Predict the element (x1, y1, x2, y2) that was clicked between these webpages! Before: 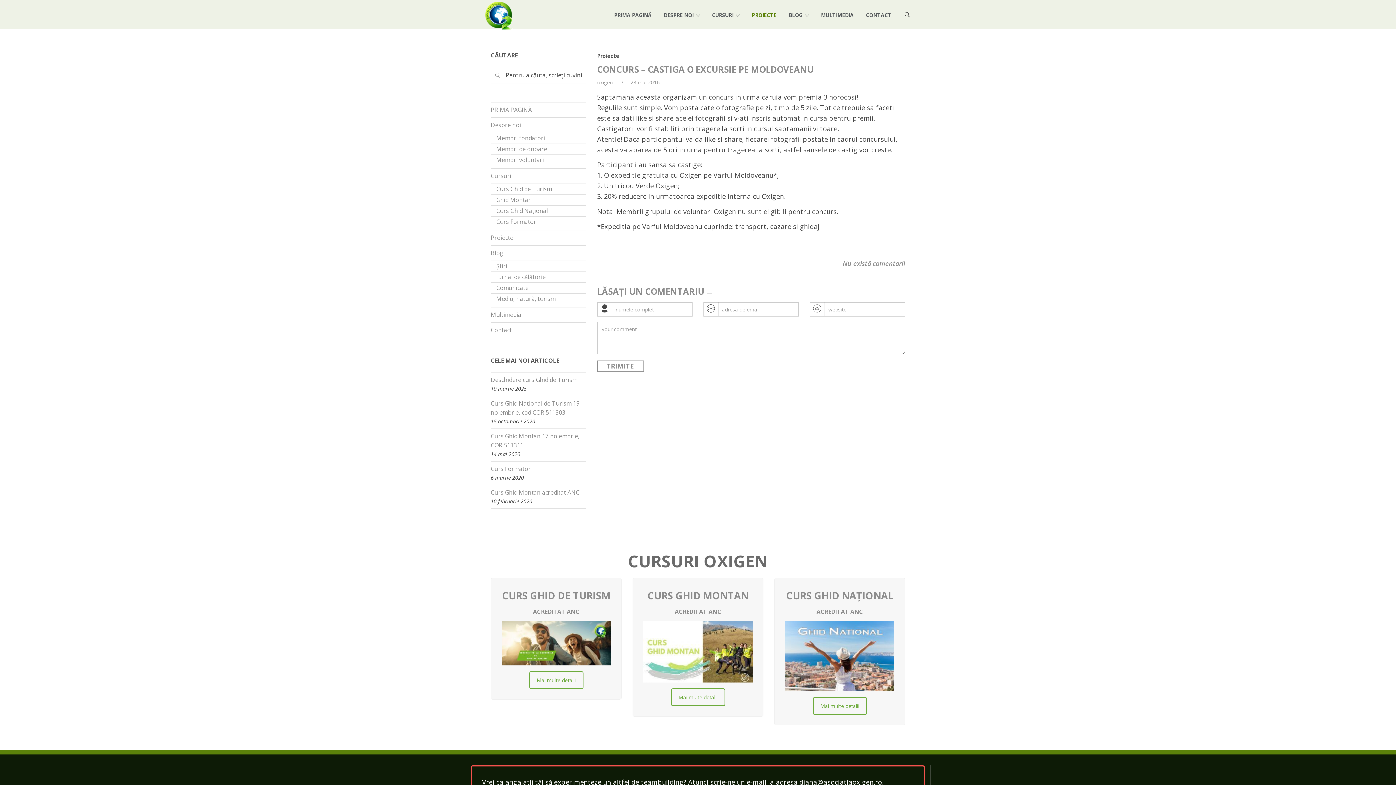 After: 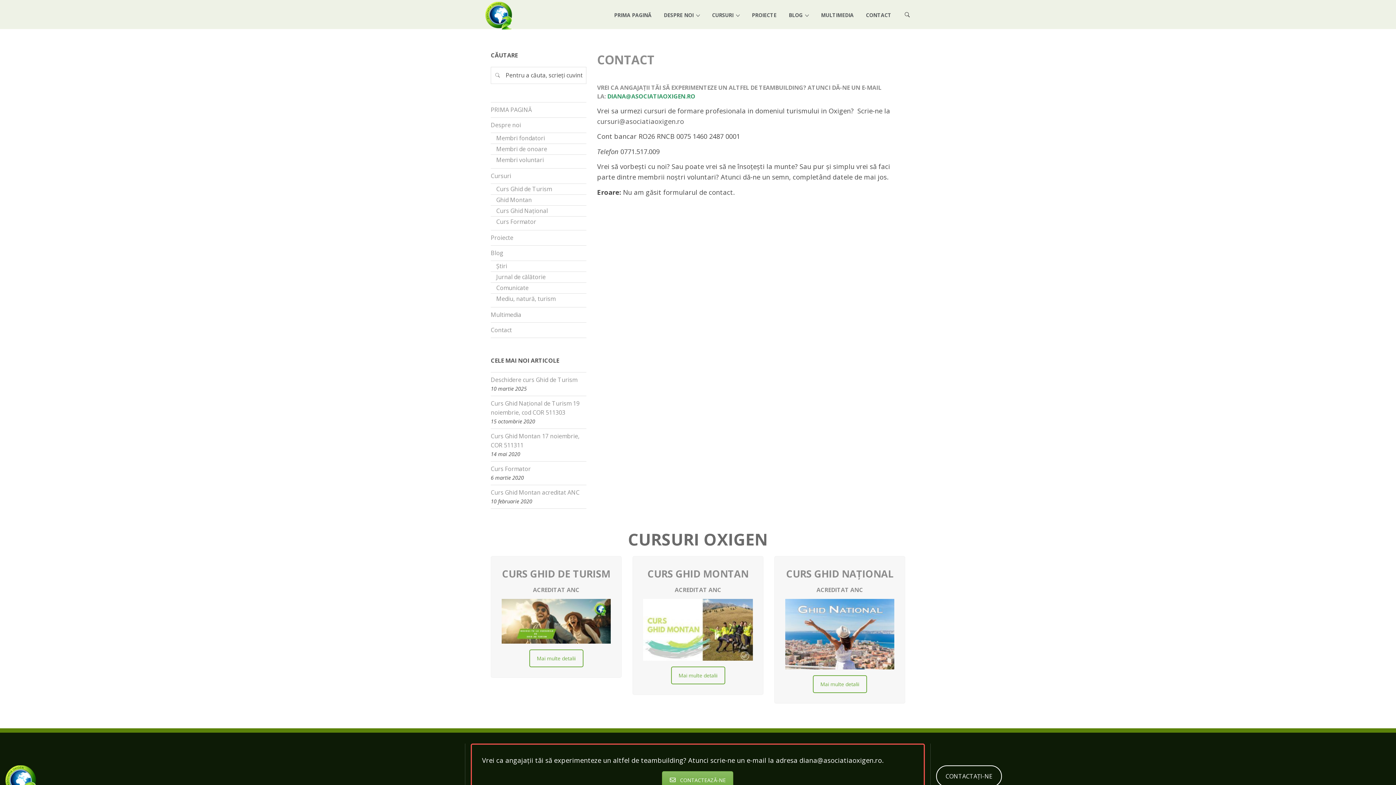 Action: label: CONTACT bbox: (860, 2, 897, 28)